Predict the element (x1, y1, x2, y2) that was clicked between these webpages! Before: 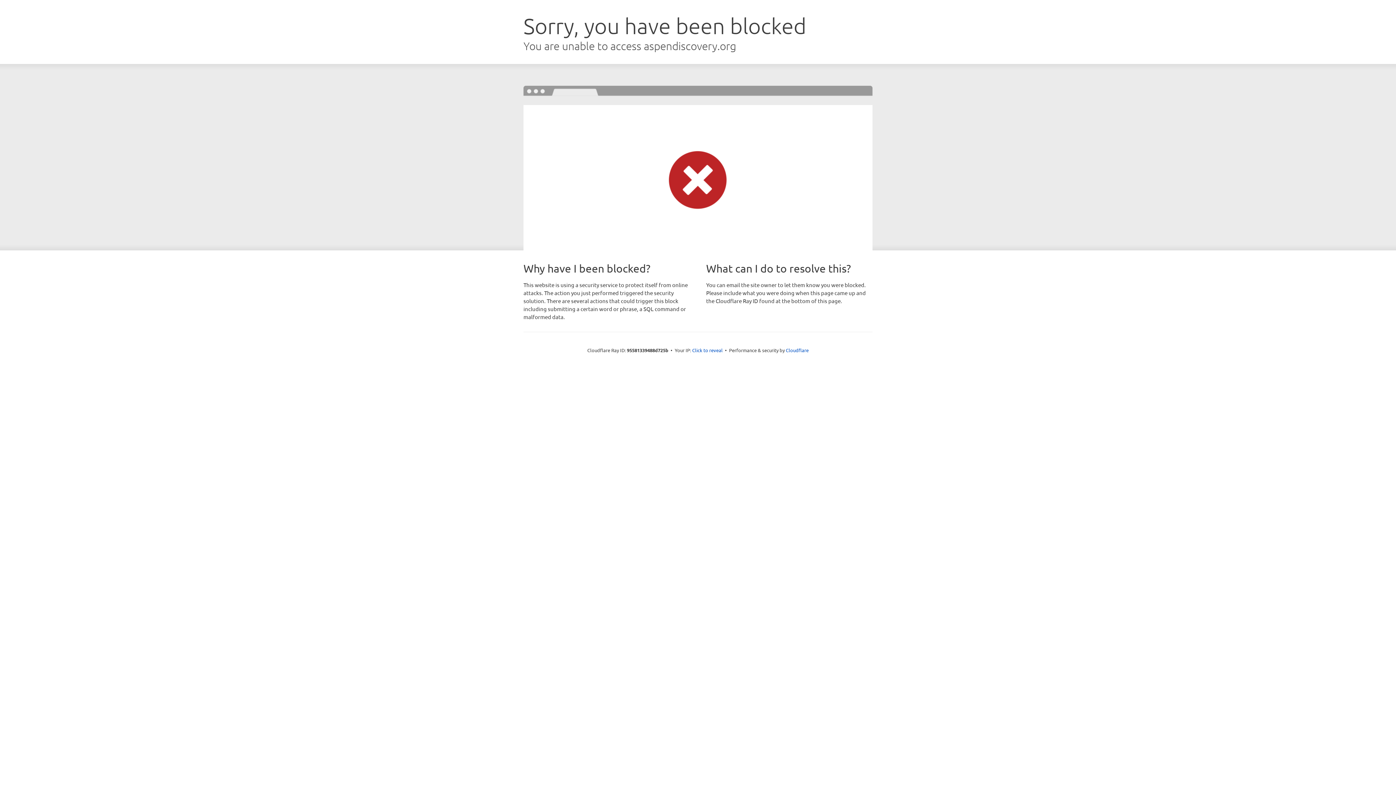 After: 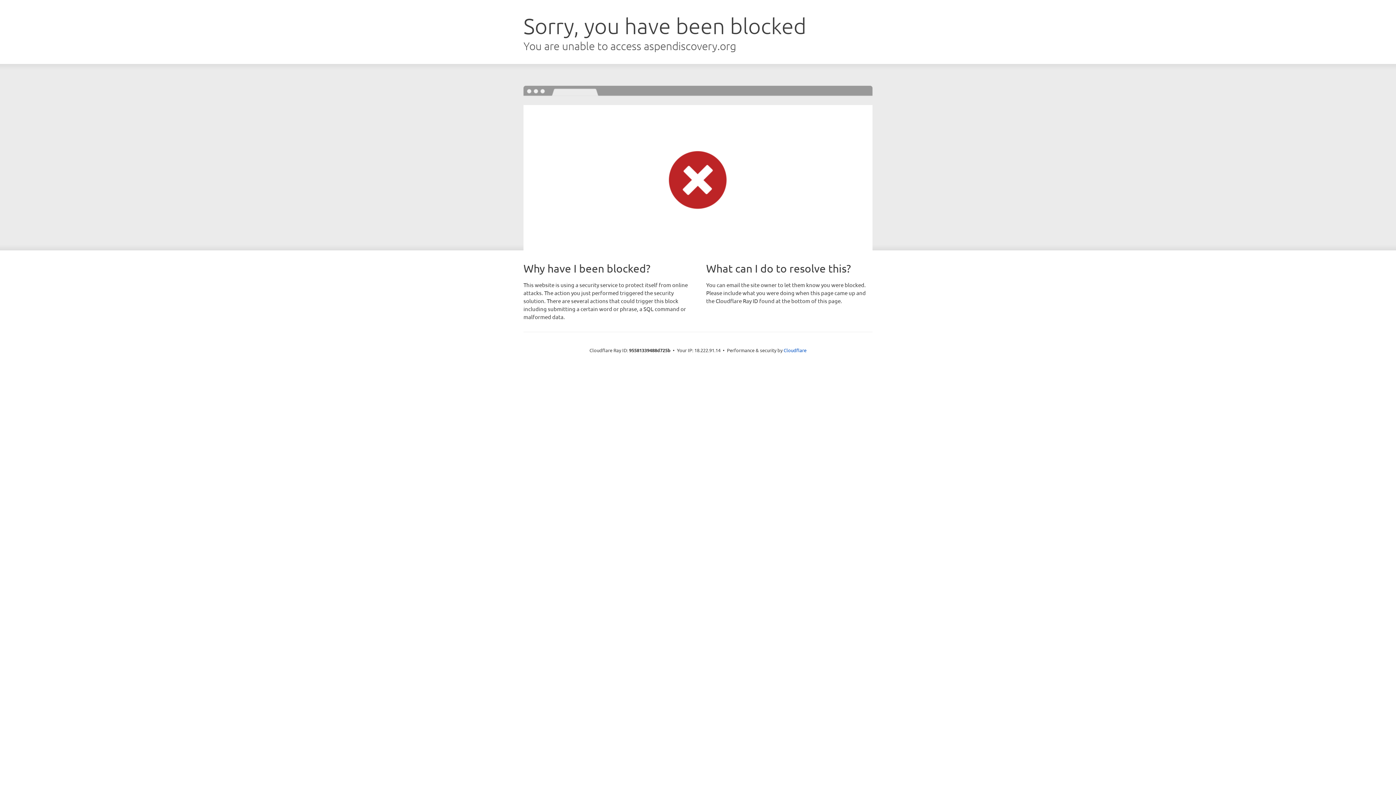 Action: bbox: (692, 346, 722, 353) label: Click to reveal